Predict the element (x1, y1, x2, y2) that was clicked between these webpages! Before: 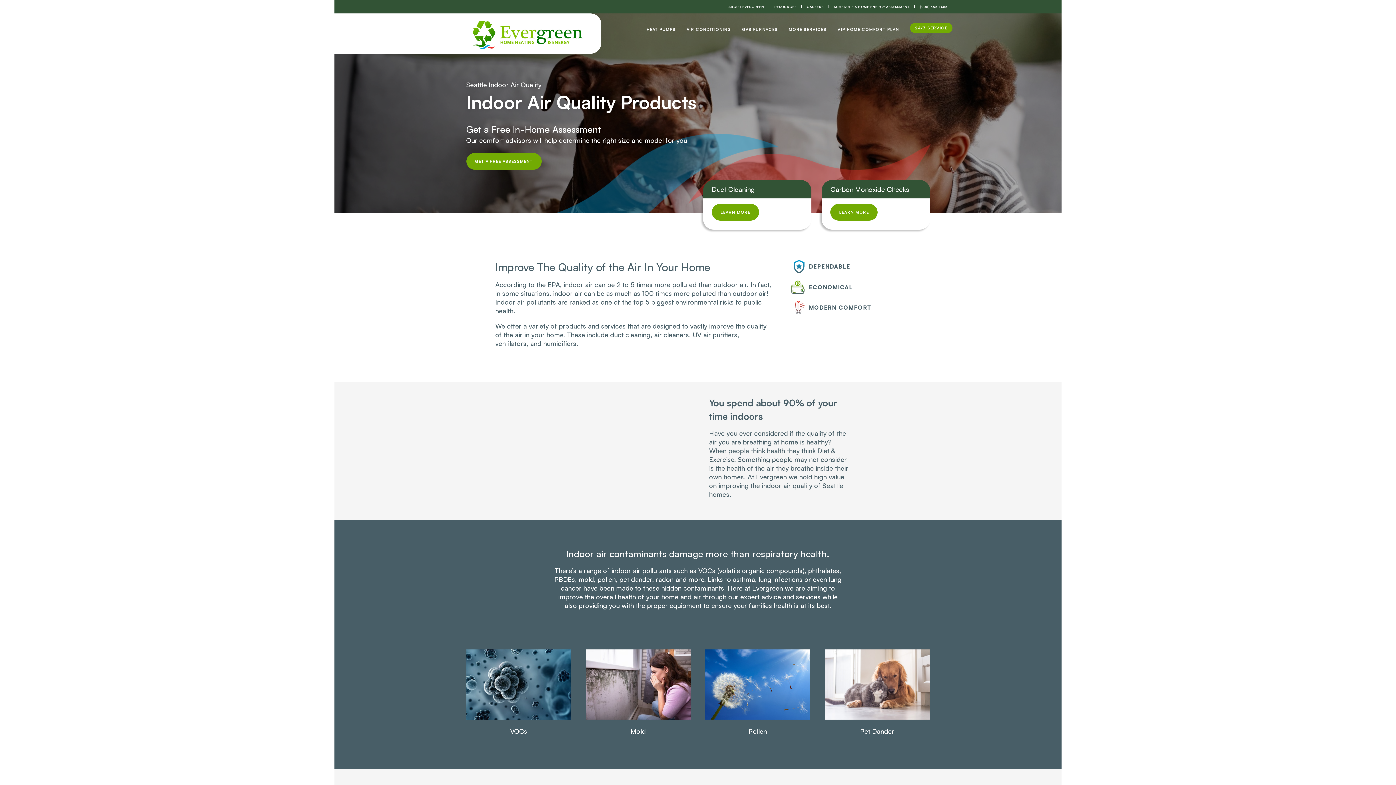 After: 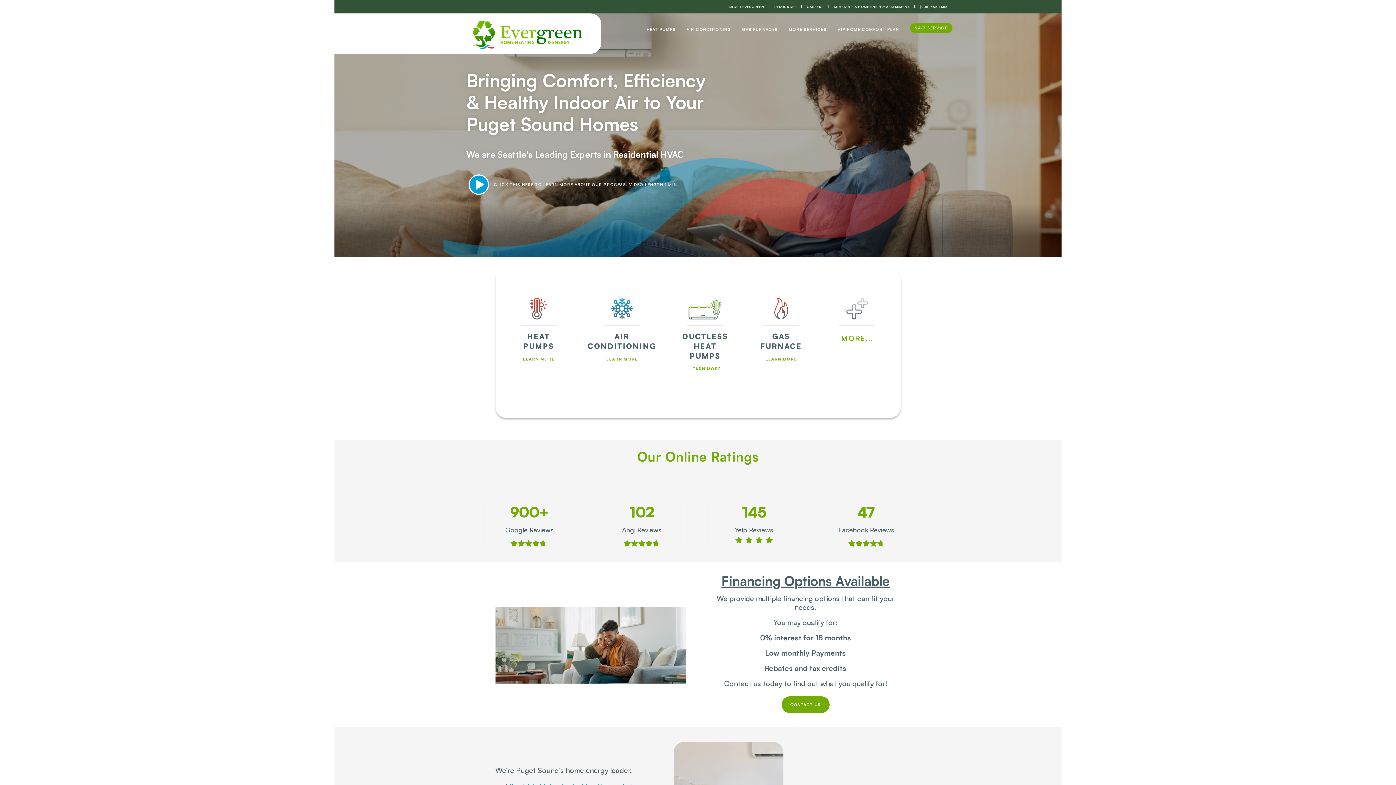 Action: bbox: (443, 13, 601, 53)